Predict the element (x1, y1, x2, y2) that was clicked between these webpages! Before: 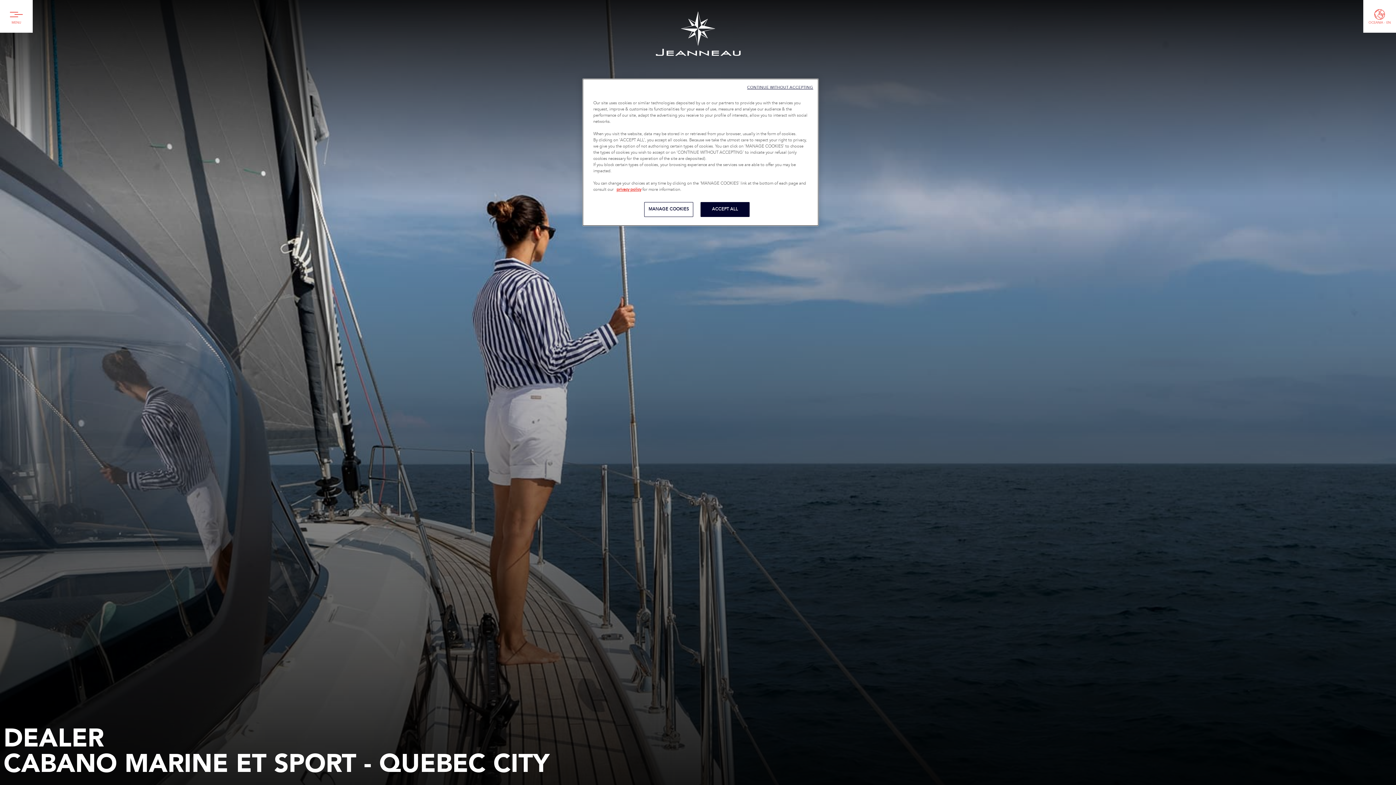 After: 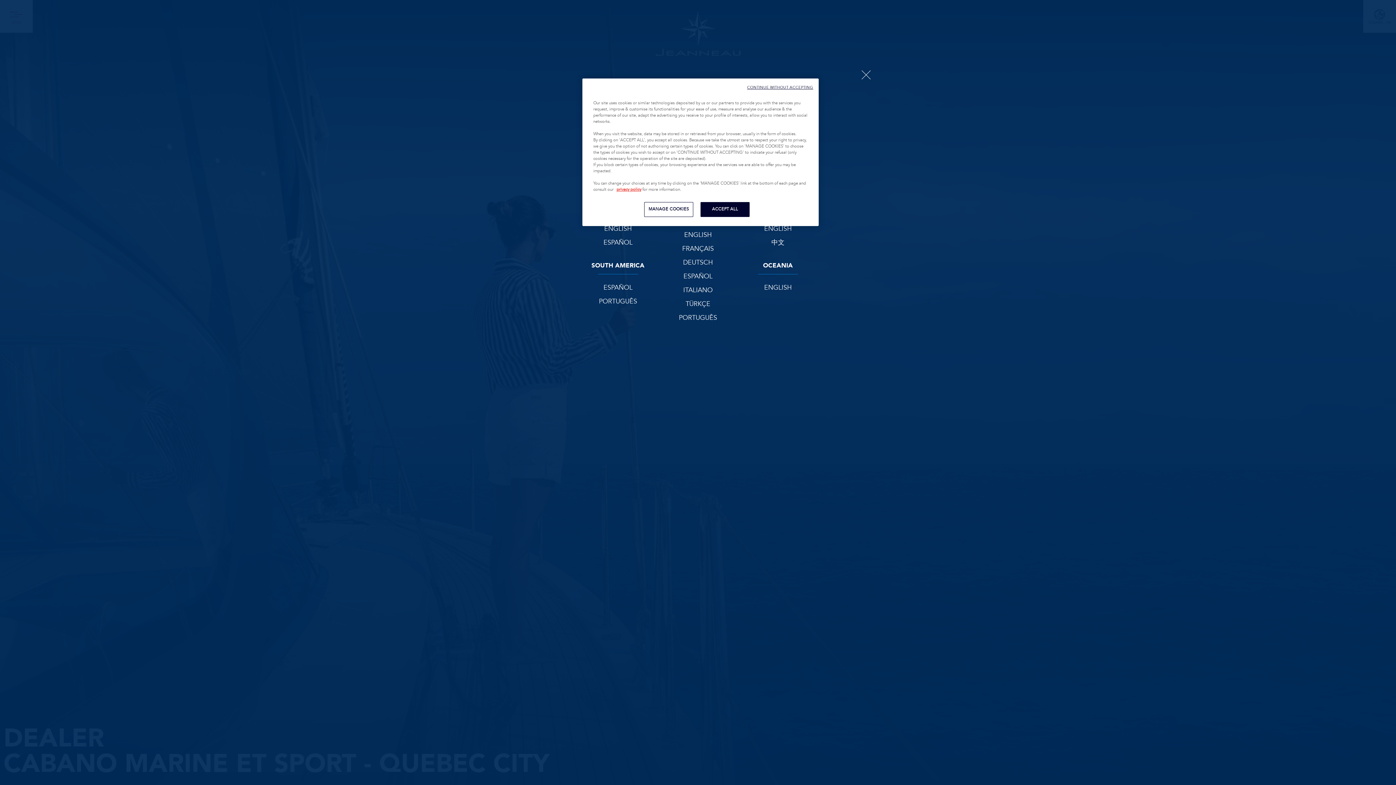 Action: label: OCEANIA - EN bbox: (1363, 0, 1396, 32)